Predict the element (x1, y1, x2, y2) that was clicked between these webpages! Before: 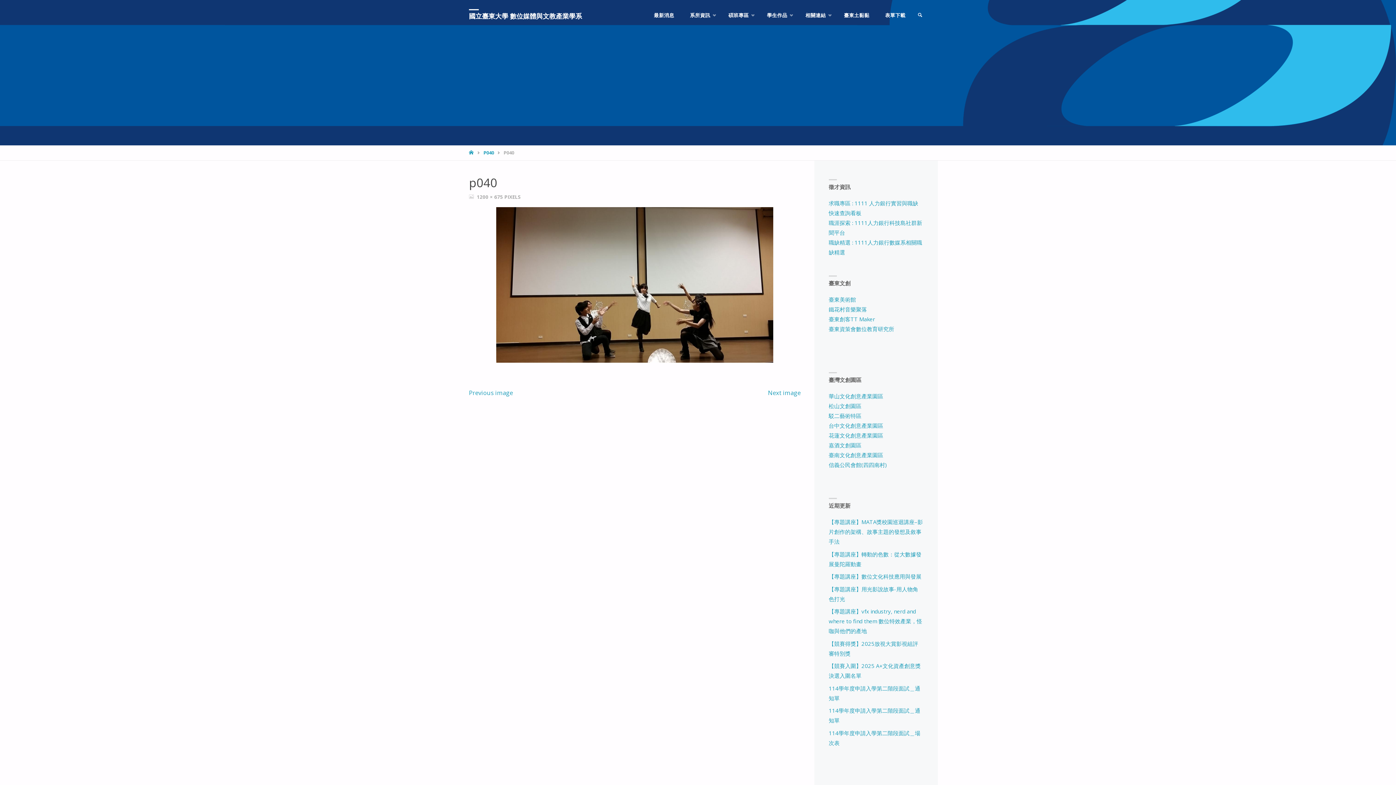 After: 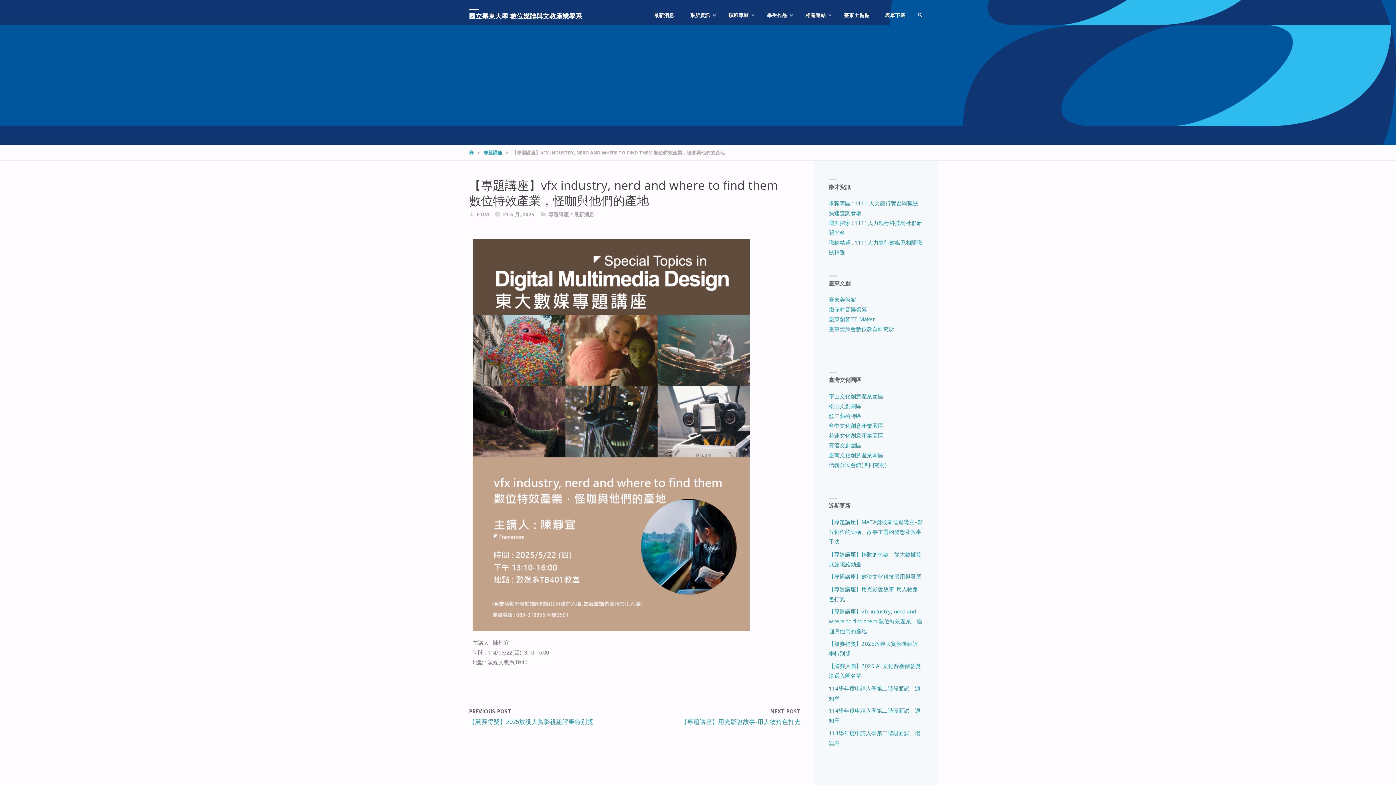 Action: bbox: (828, 608, 922, 635) label: 【專題講座】vfx industry, nerd and where to find them 數位特效產業，怪咖與他們的產地